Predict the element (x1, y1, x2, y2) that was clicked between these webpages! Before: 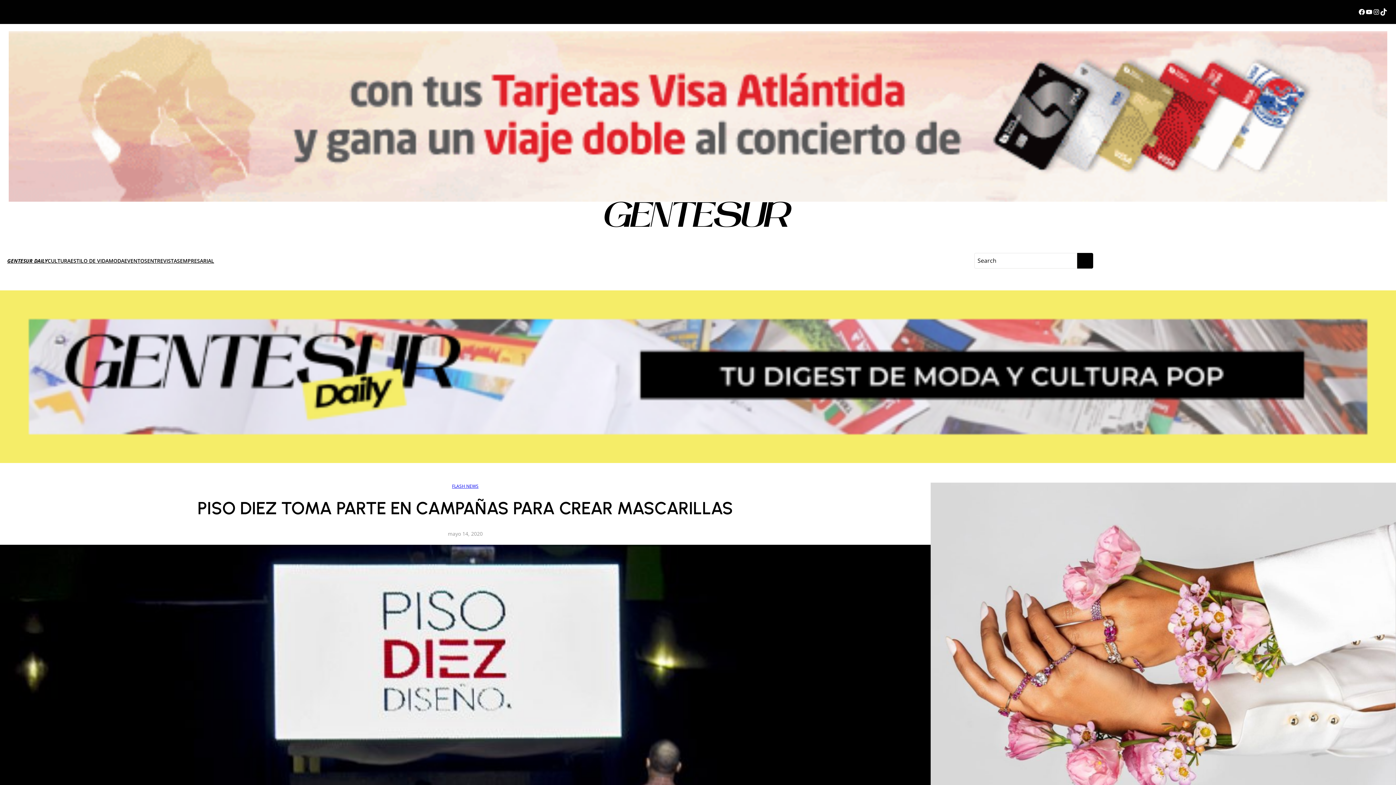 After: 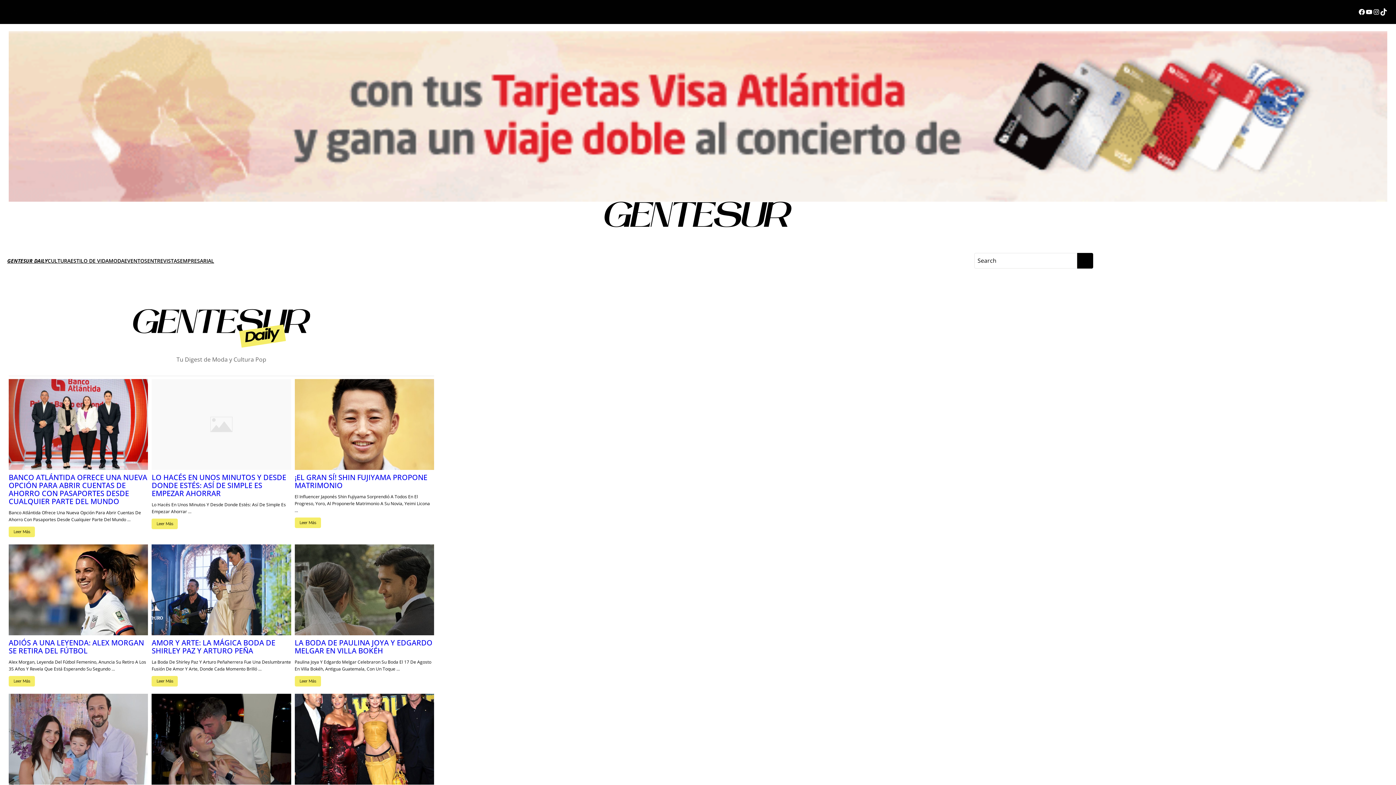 Action: label: GENTESUR DAILY bbox: (7, 257, 47, 265)